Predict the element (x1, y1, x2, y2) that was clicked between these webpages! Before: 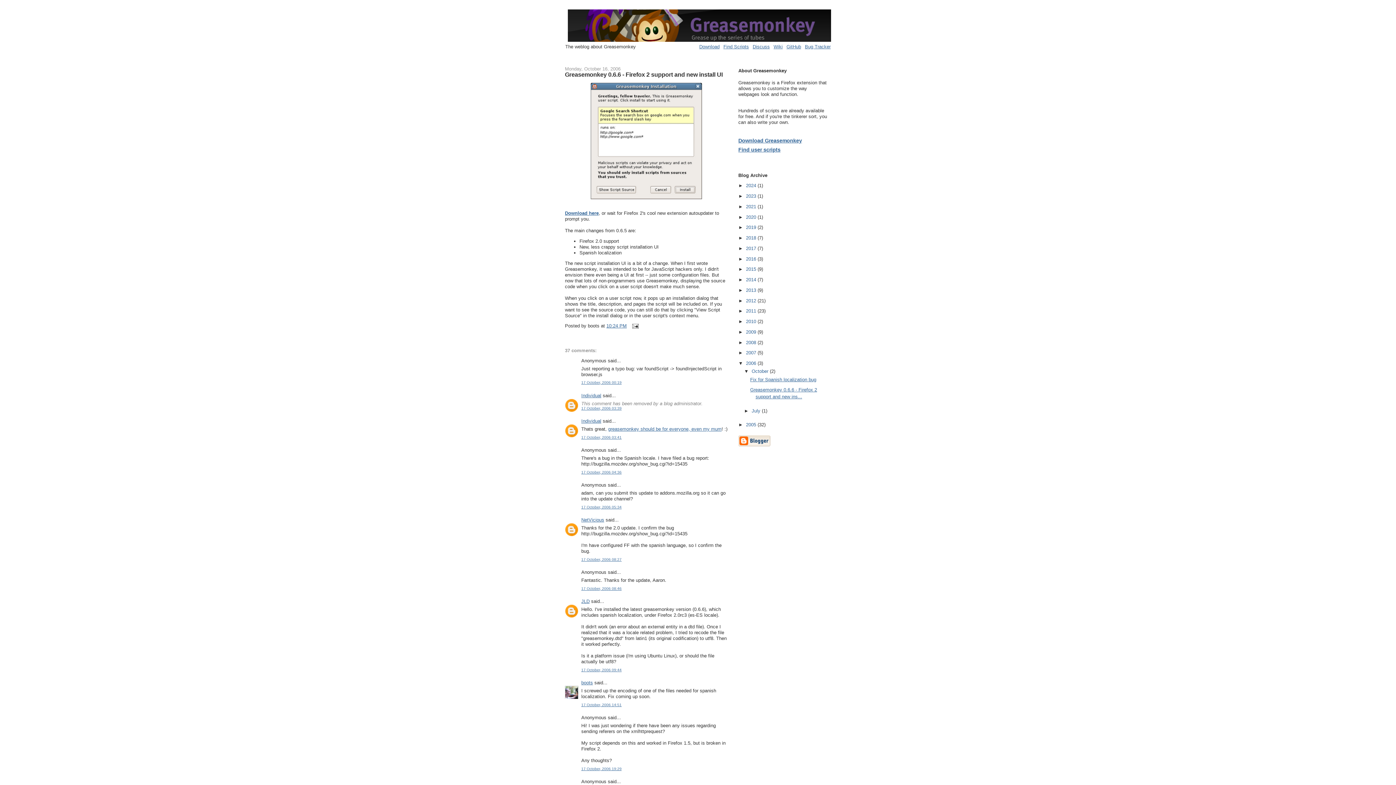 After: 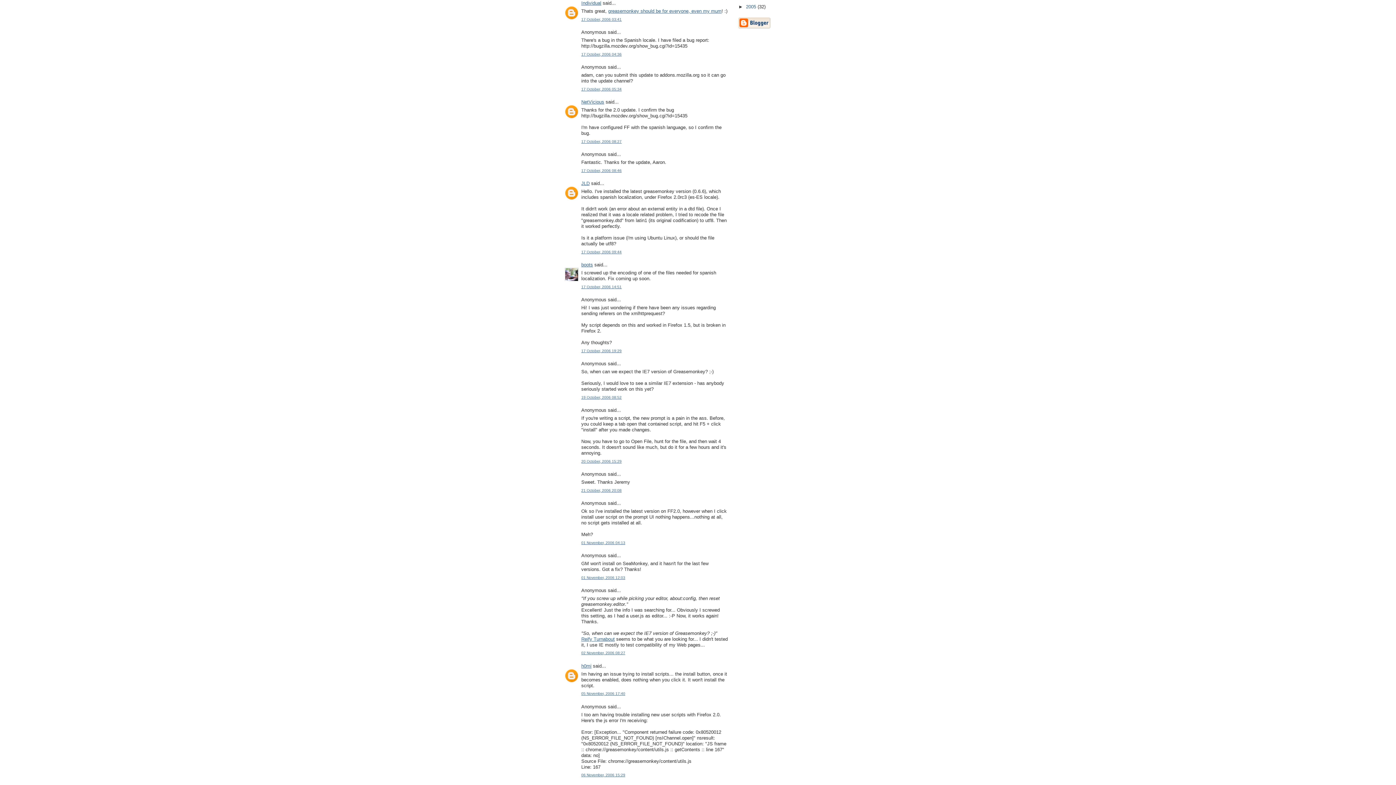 Action: bbox: (581, 435, 621, 439) label: 17 October, 2006 03:41